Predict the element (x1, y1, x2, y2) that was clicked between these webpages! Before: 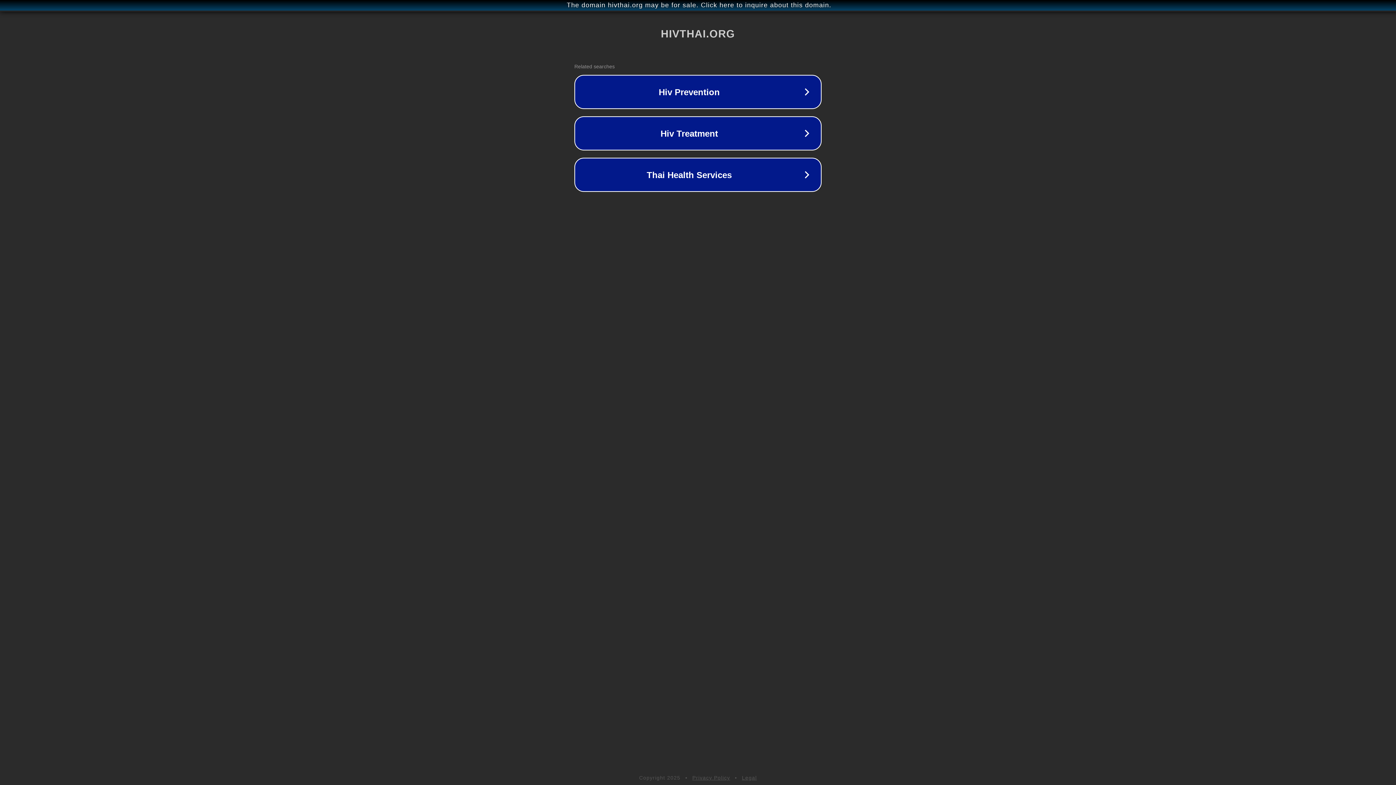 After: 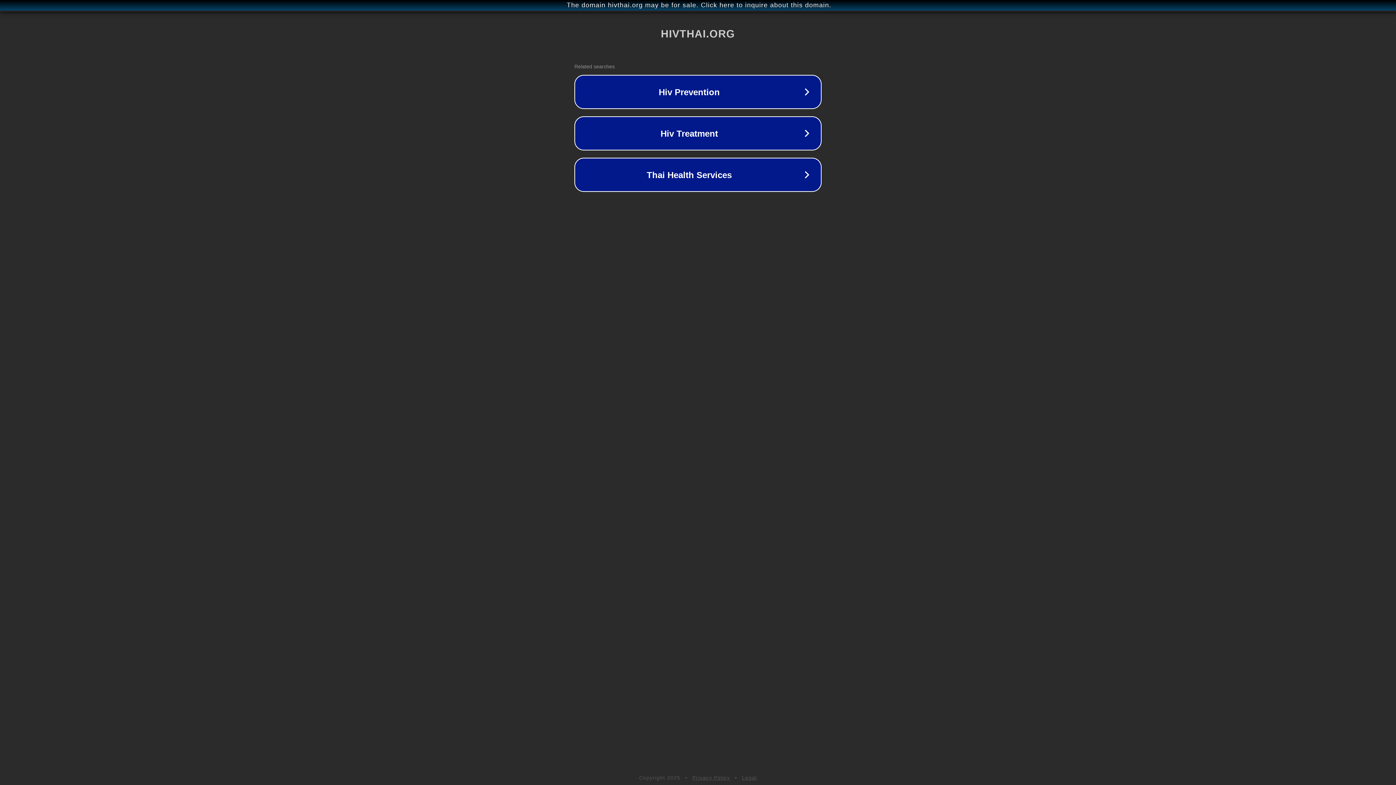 Action: bbox: (742, 775, 757, 781) label: Legal